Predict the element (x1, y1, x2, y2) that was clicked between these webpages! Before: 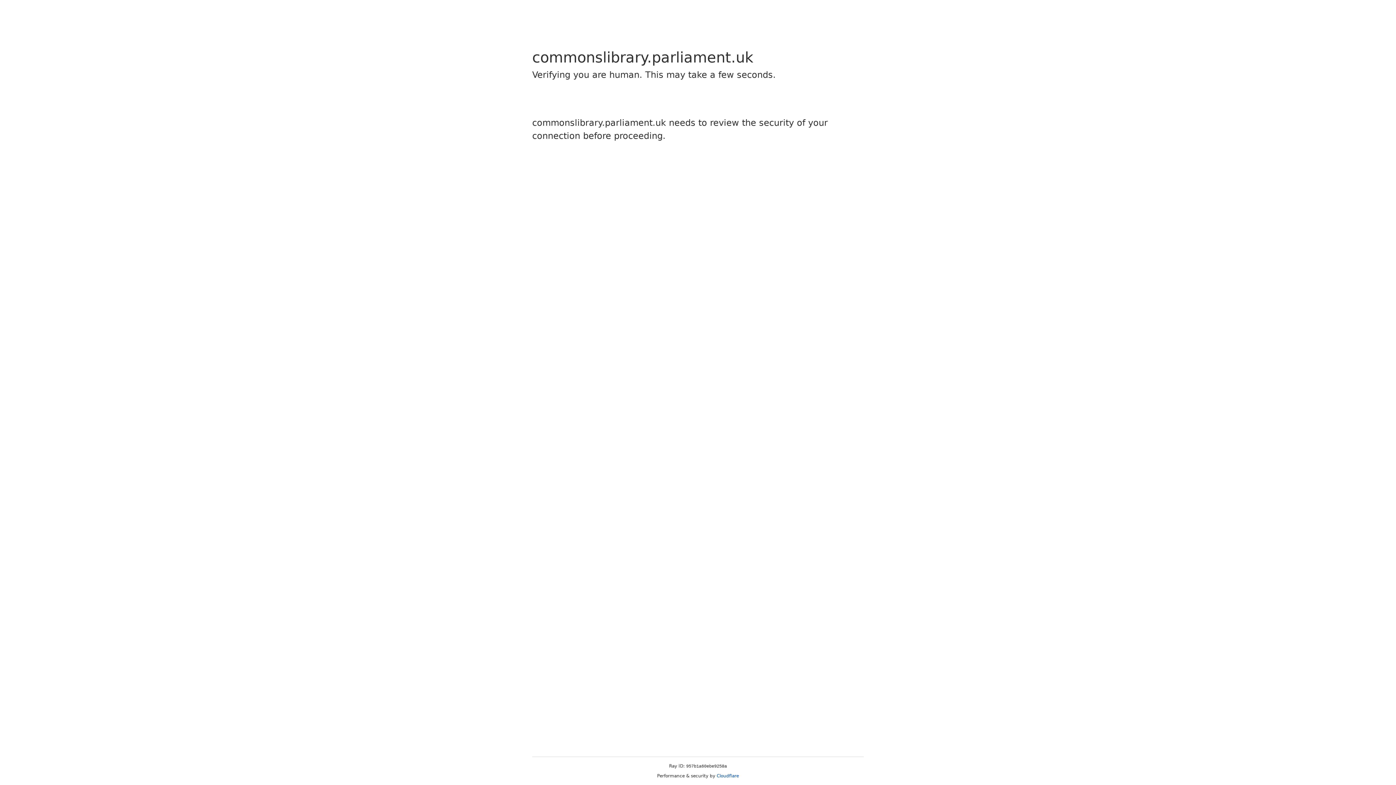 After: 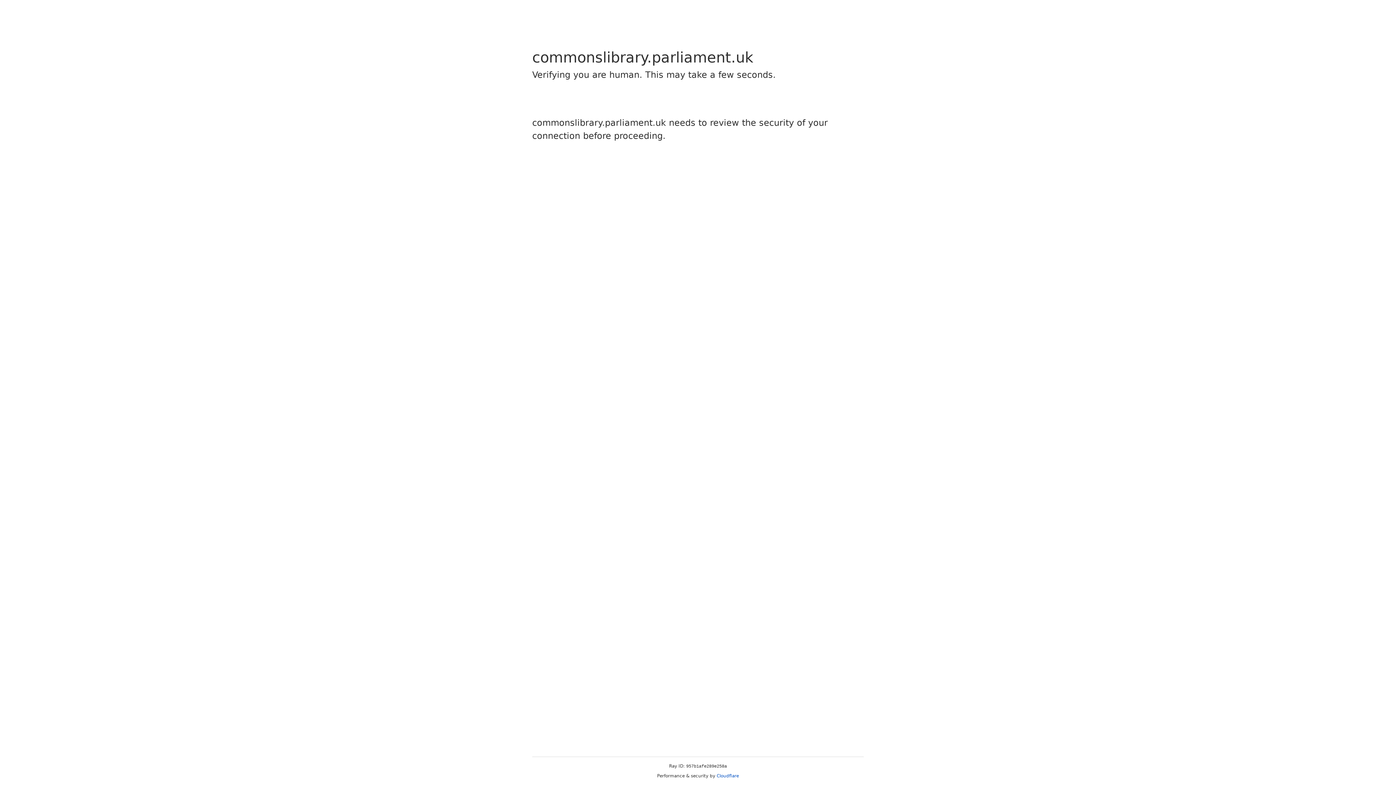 Action: label: Cloudflare bbox: (716, 773, 739, 778)